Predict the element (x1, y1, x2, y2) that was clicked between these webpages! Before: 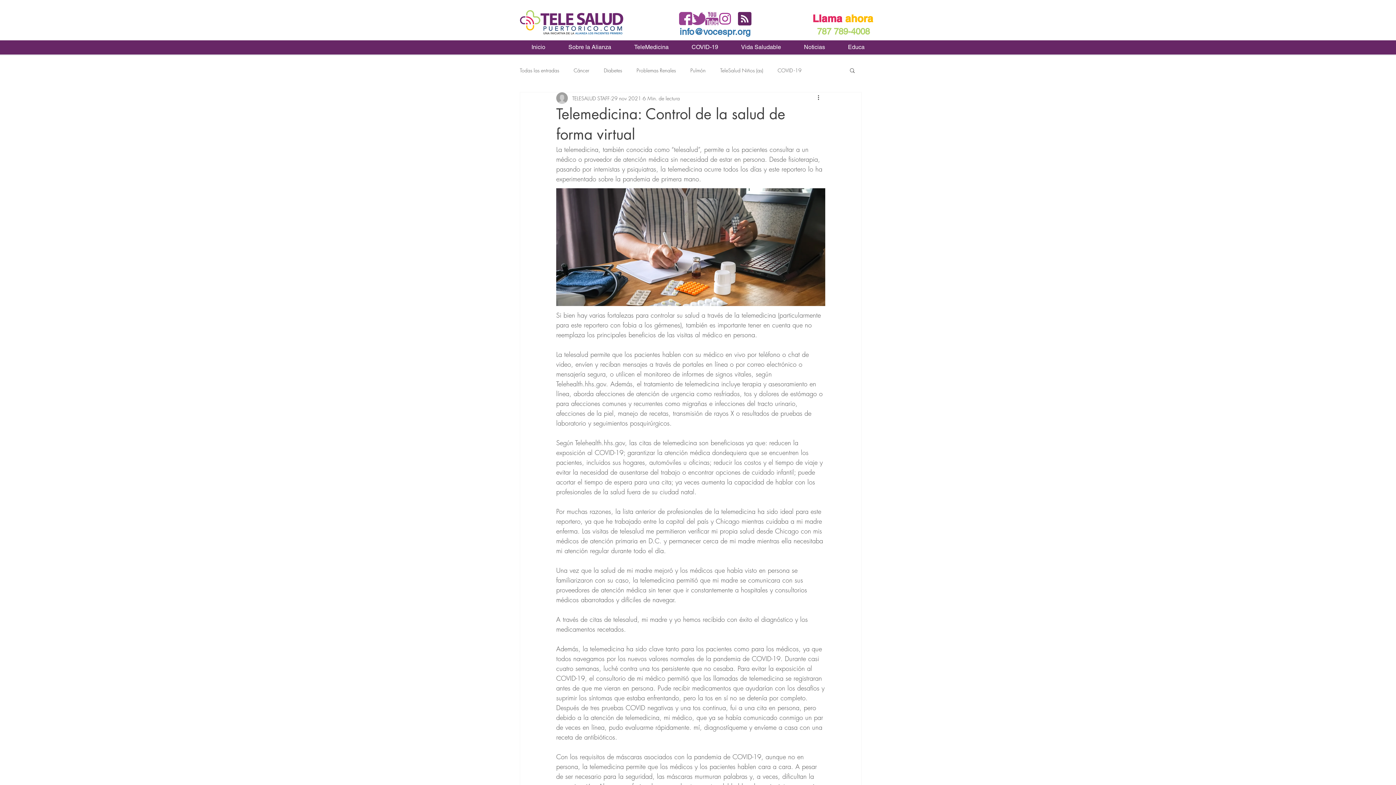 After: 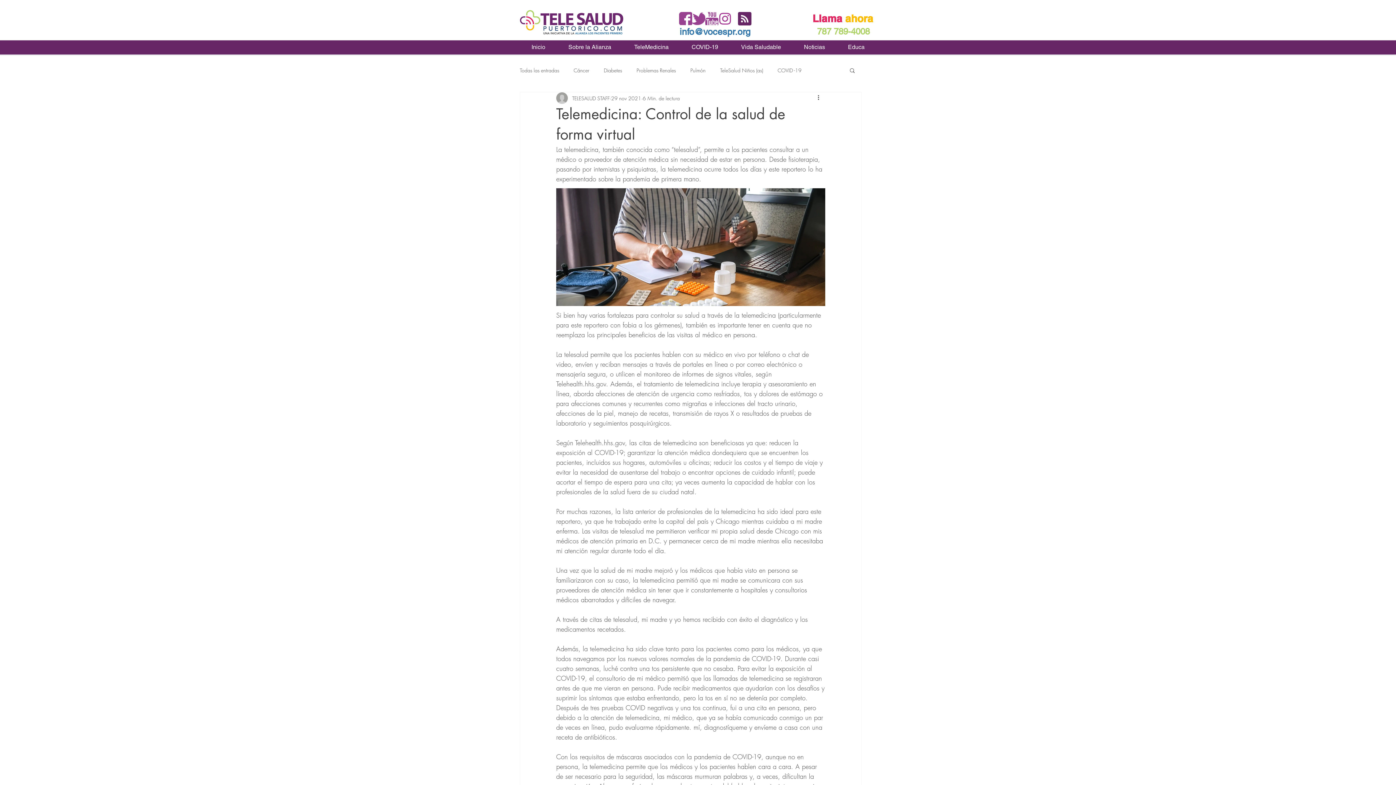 Action: label: Educa bbox: (836, 41, 876, 52)